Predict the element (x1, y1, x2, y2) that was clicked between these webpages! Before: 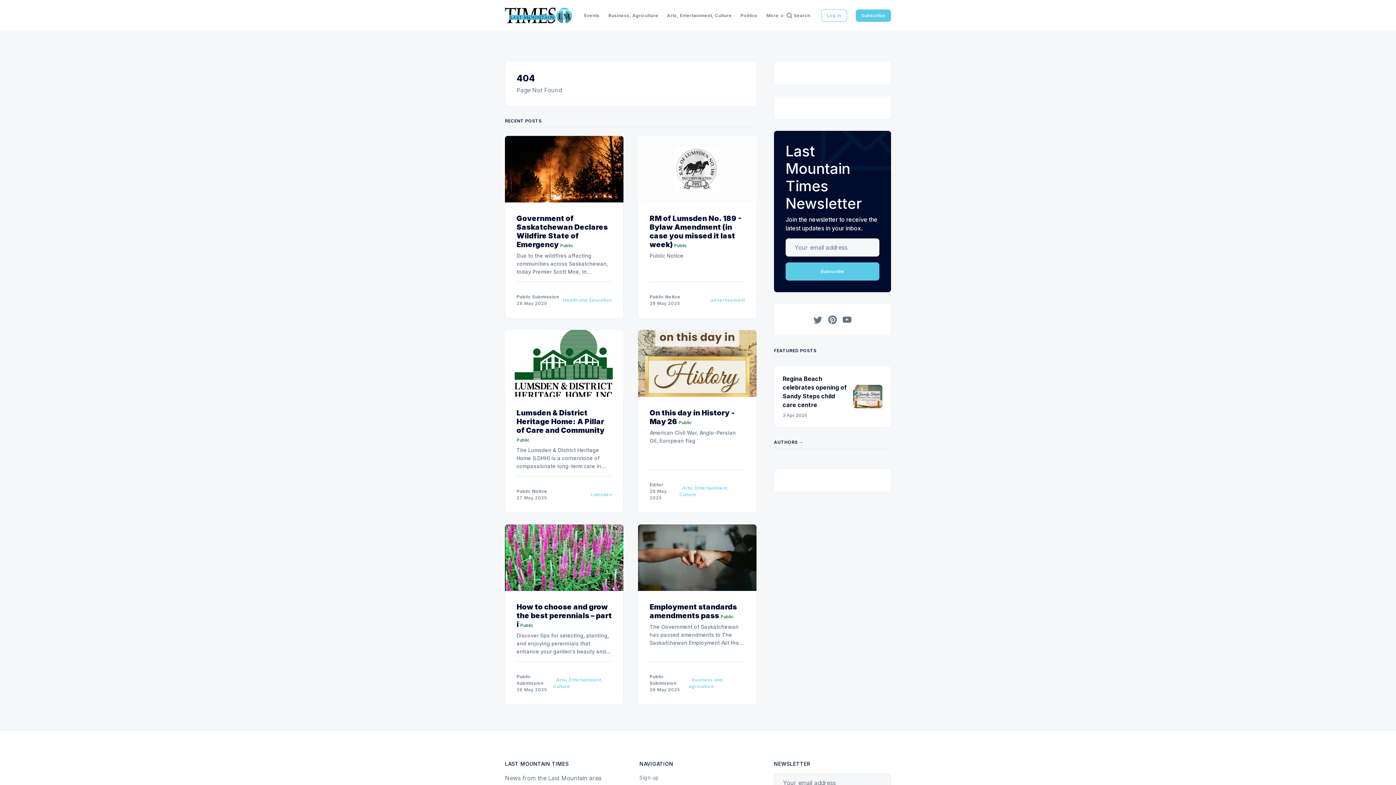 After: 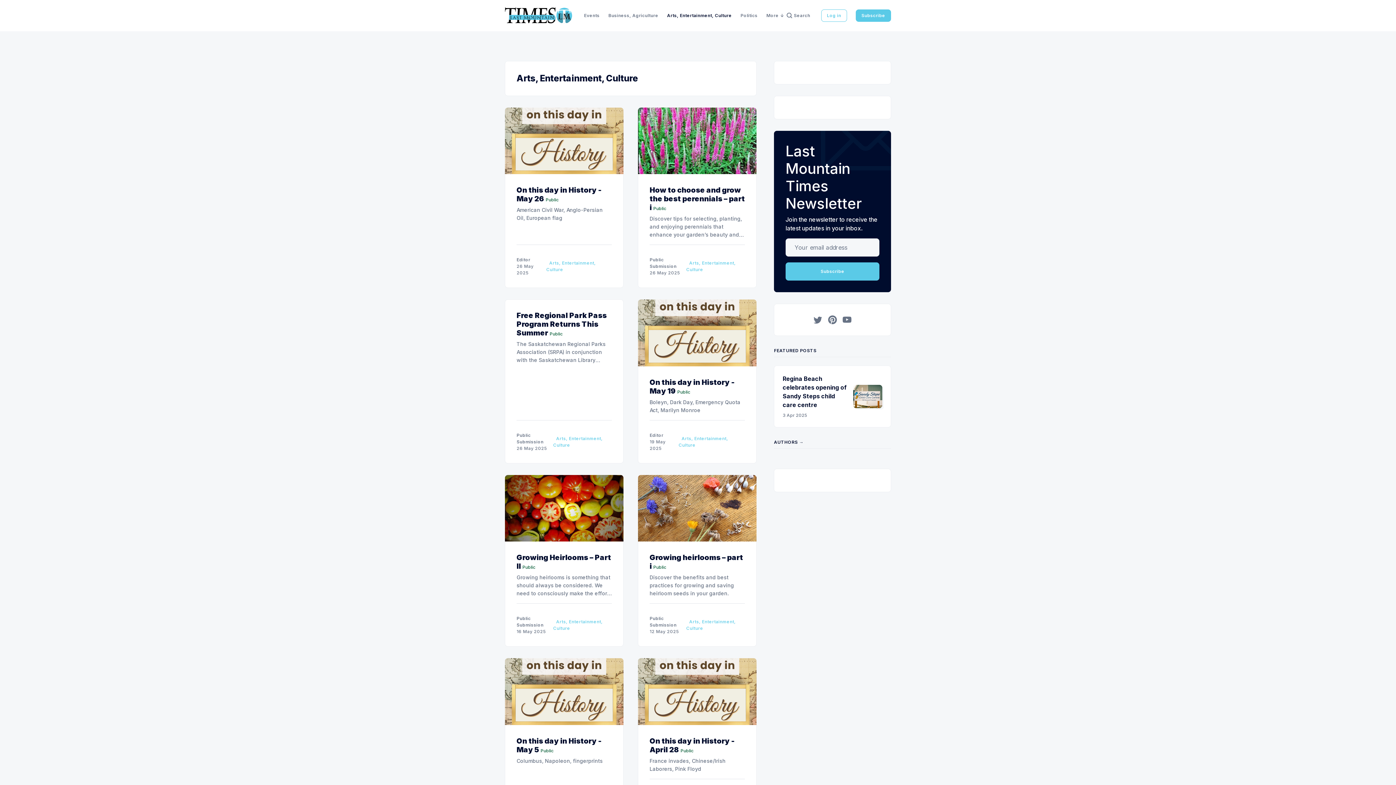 Action: bbox: (667, 12, 732, 18) label: Arts, Entertainment, Culture